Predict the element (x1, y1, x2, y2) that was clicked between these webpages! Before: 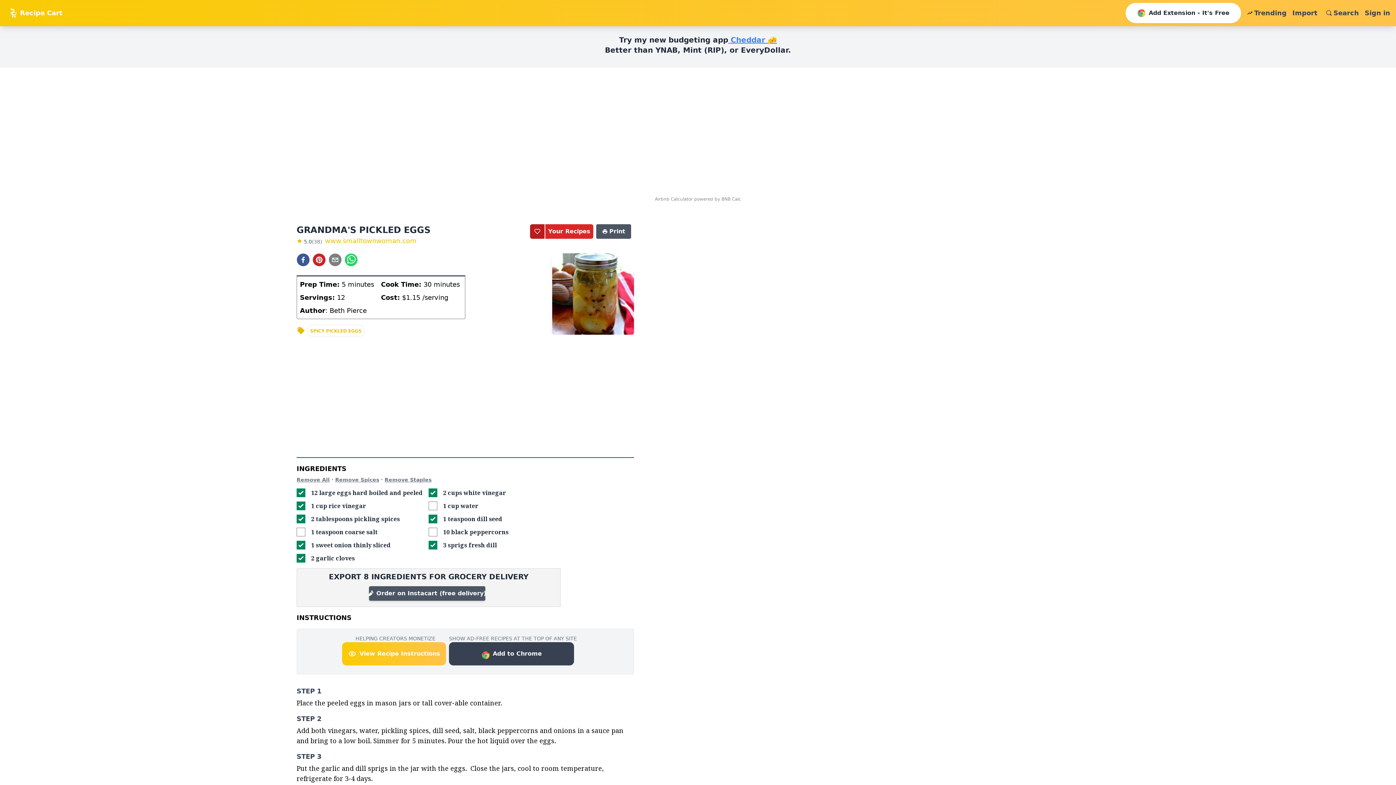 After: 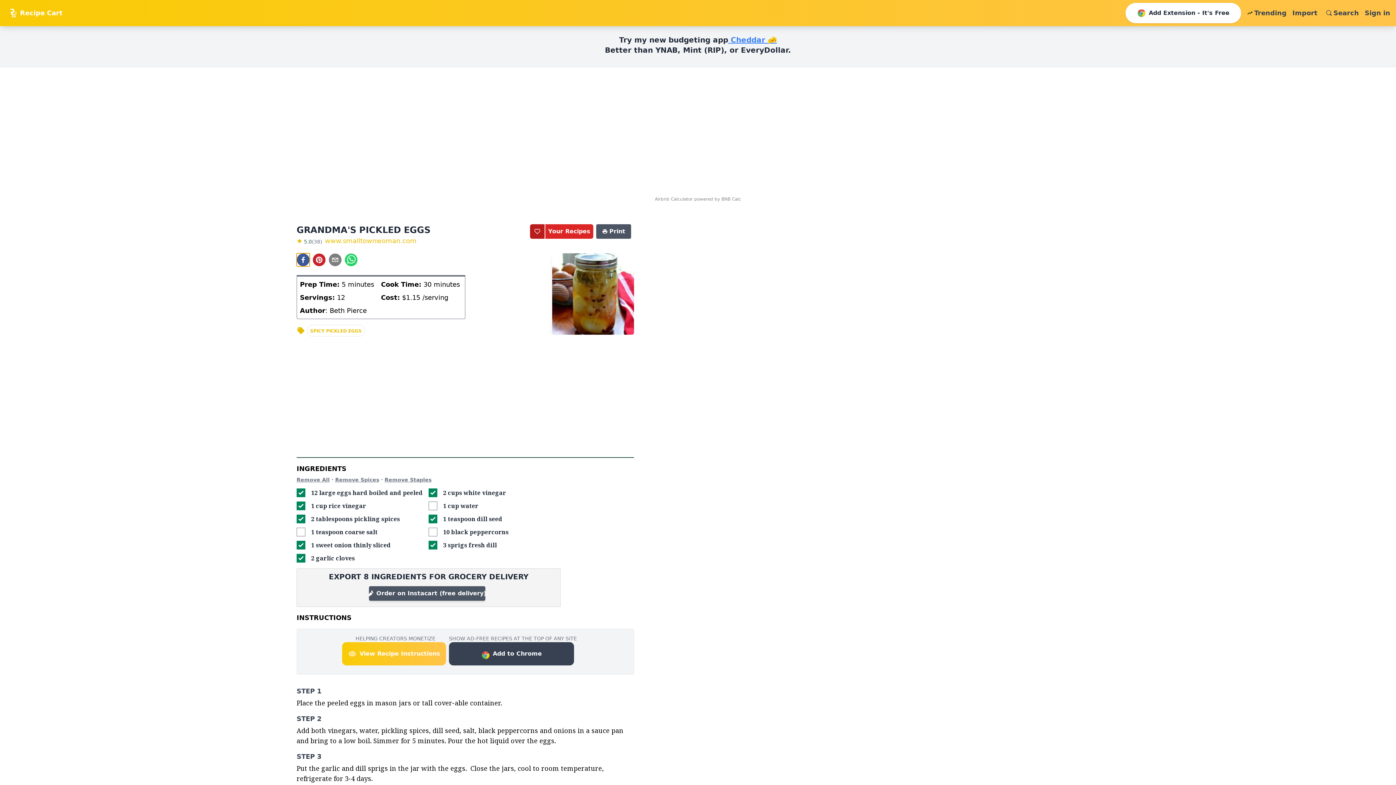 Action: bbox: (296, 253, 309, 266) label: facebook